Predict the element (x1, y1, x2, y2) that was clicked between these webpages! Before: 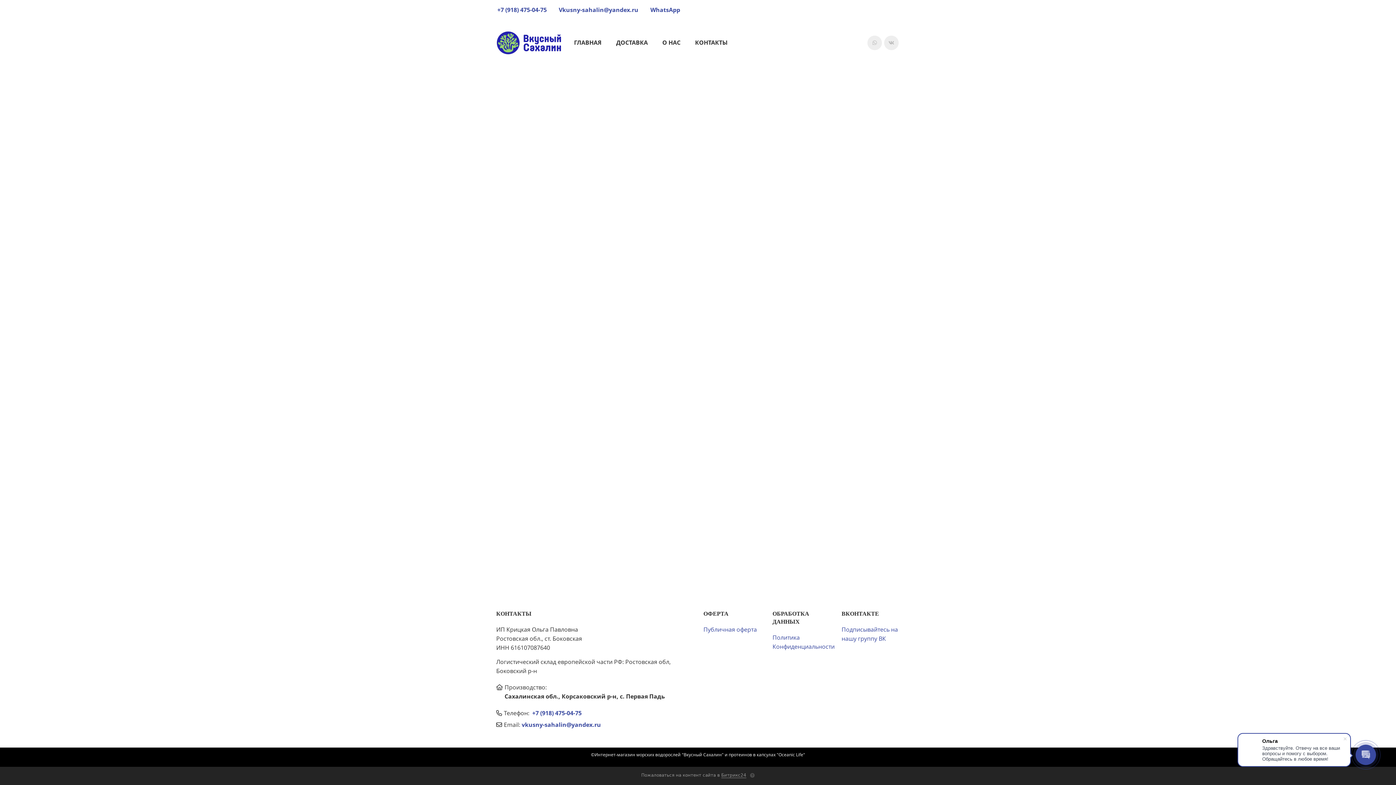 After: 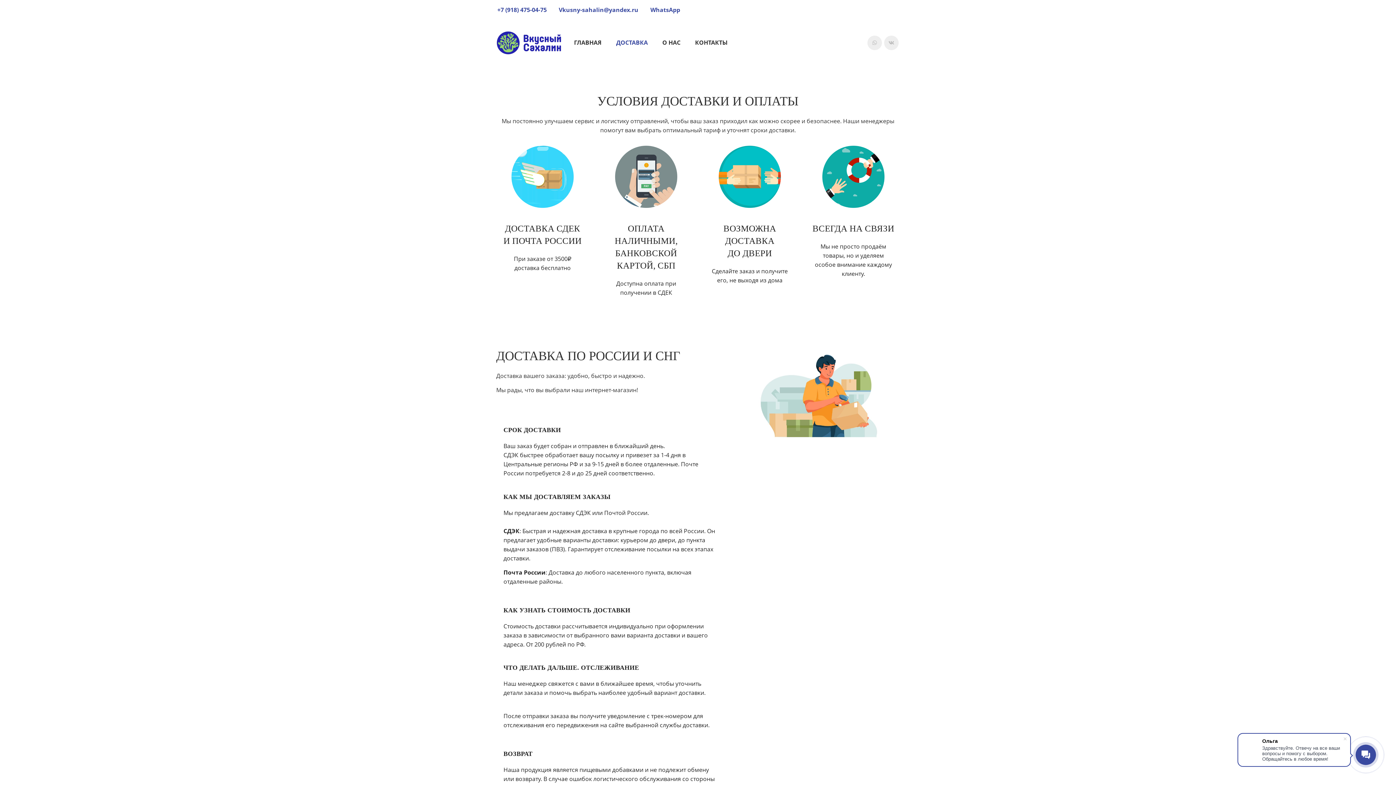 Action: label: ДОСТАВКА bbox: (616, 38, 647, 47)